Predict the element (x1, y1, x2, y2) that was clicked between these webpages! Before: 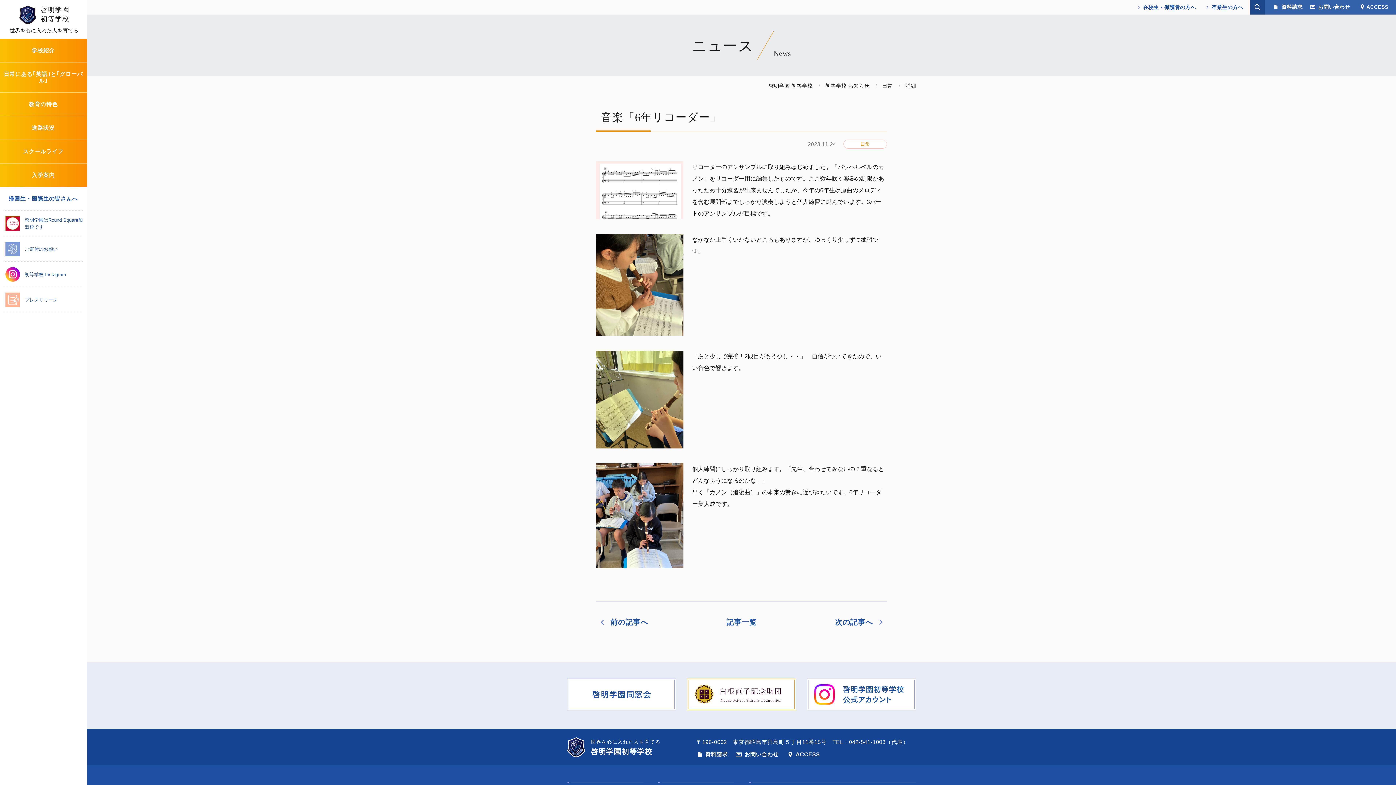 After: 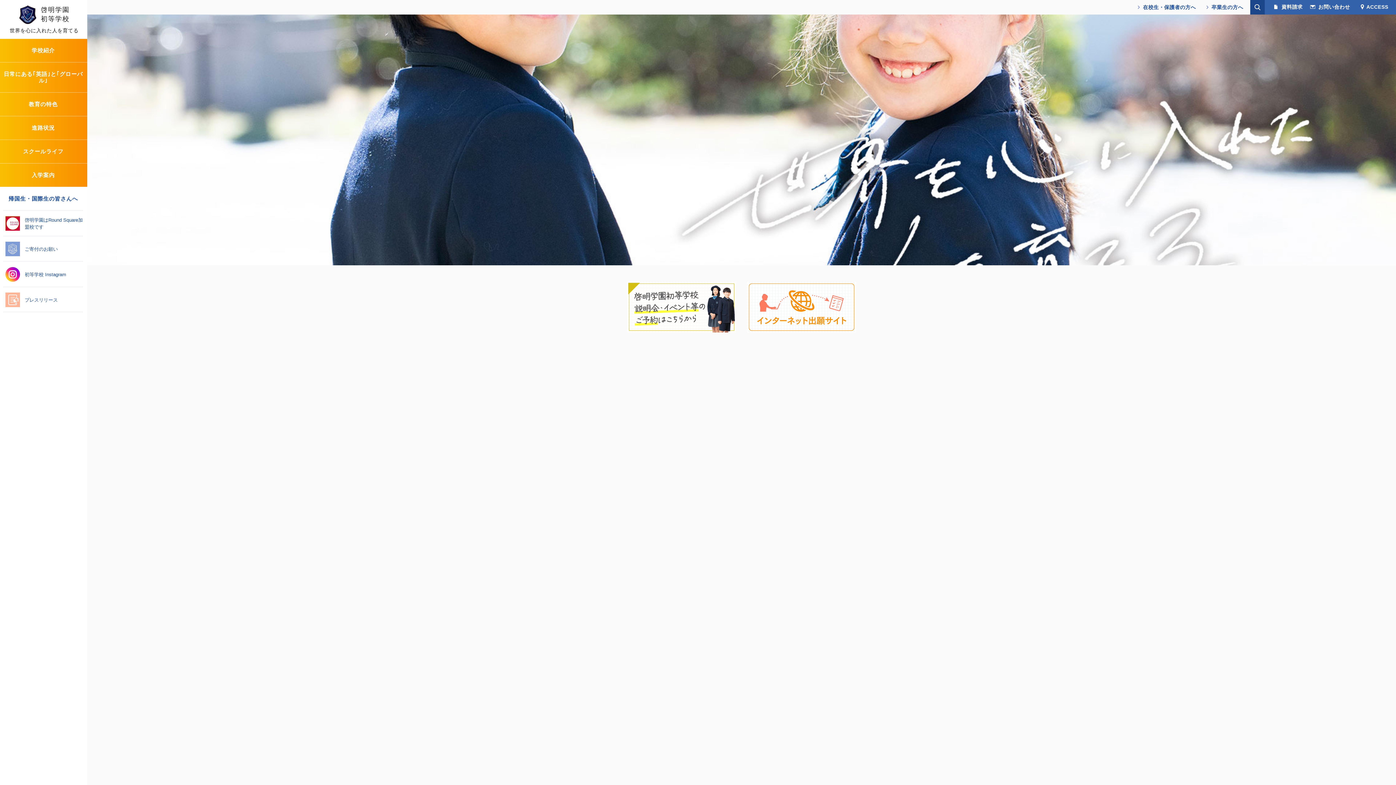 Action: bbox: (768, 82, 820, 88) label: 啓明学園 初等学校